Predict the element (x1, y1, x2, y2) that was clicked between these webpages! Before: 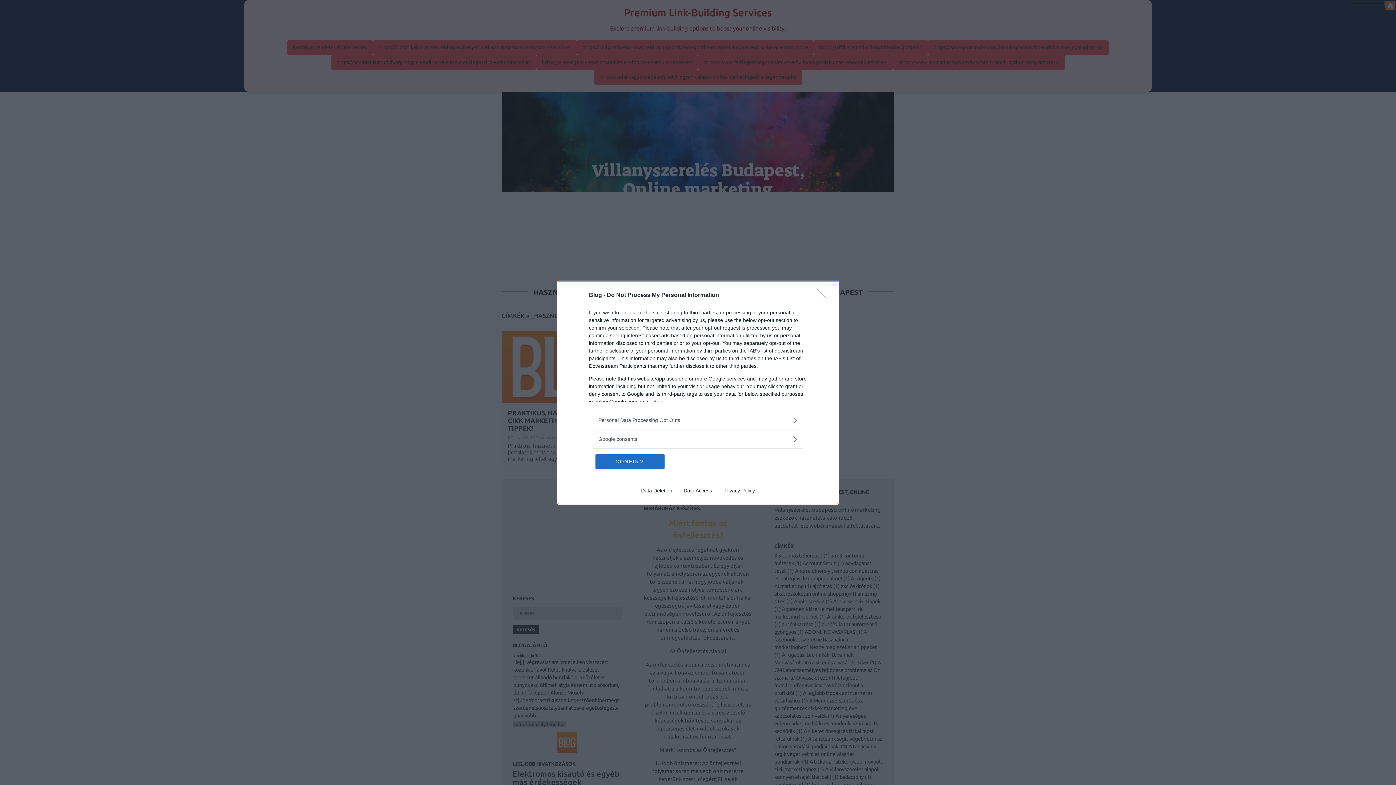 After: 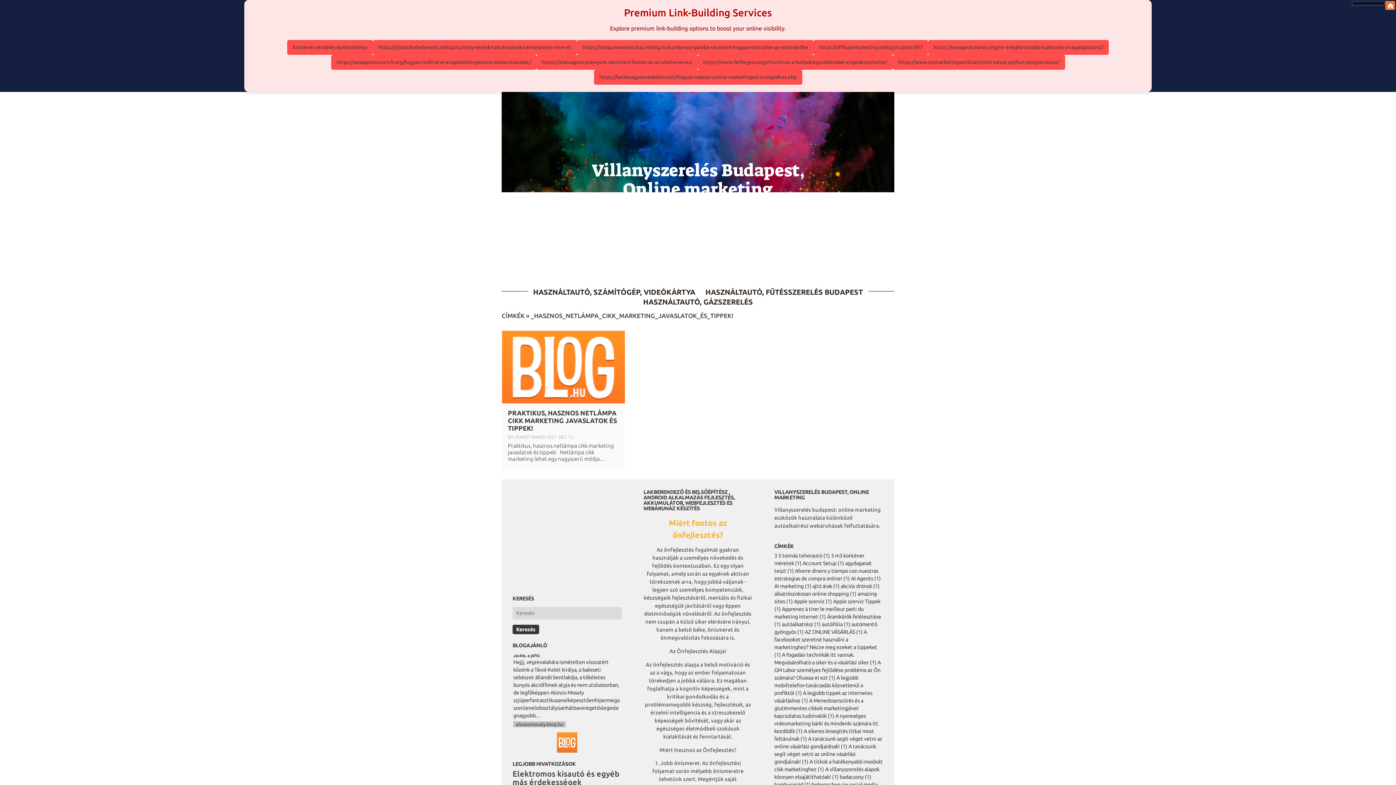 Action: label: Close bbox: (817, 288, 830, 302)